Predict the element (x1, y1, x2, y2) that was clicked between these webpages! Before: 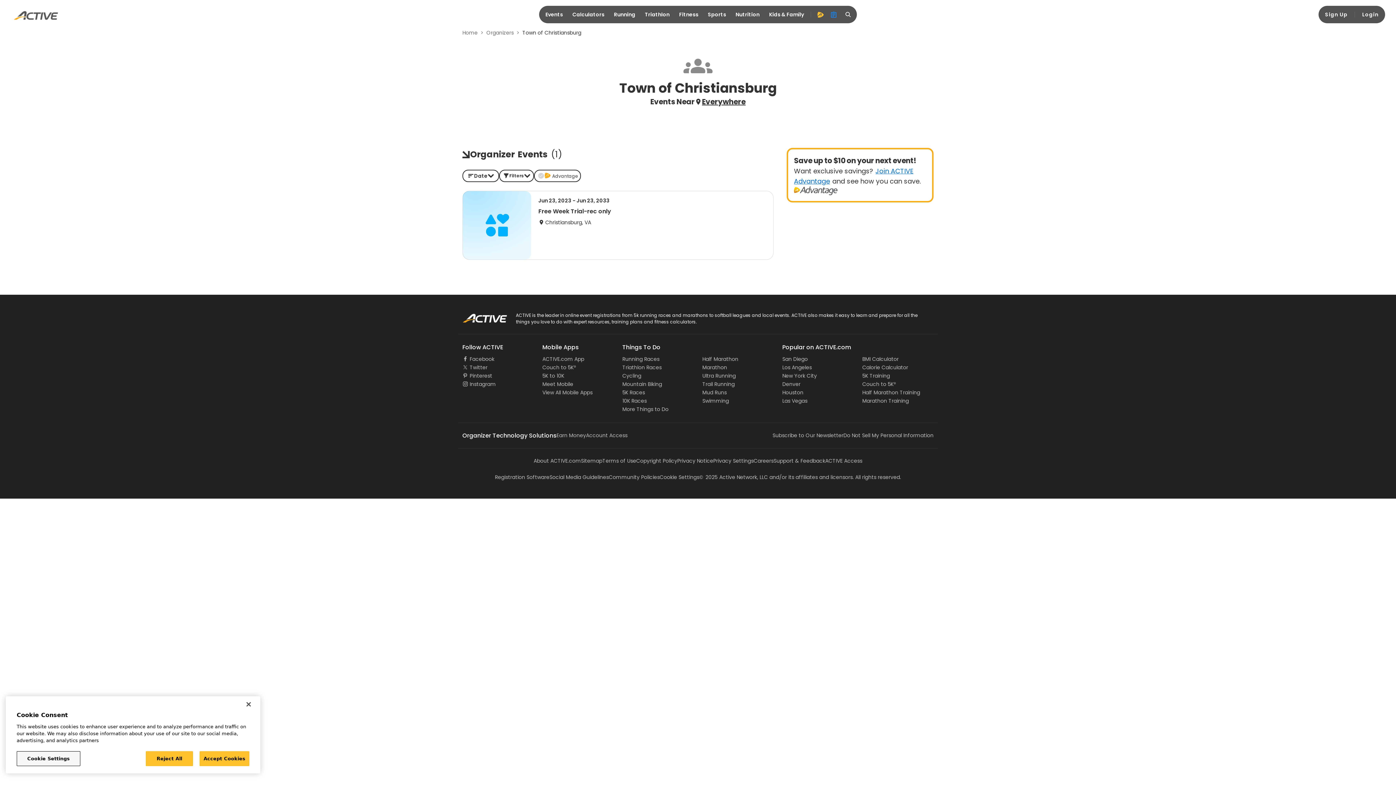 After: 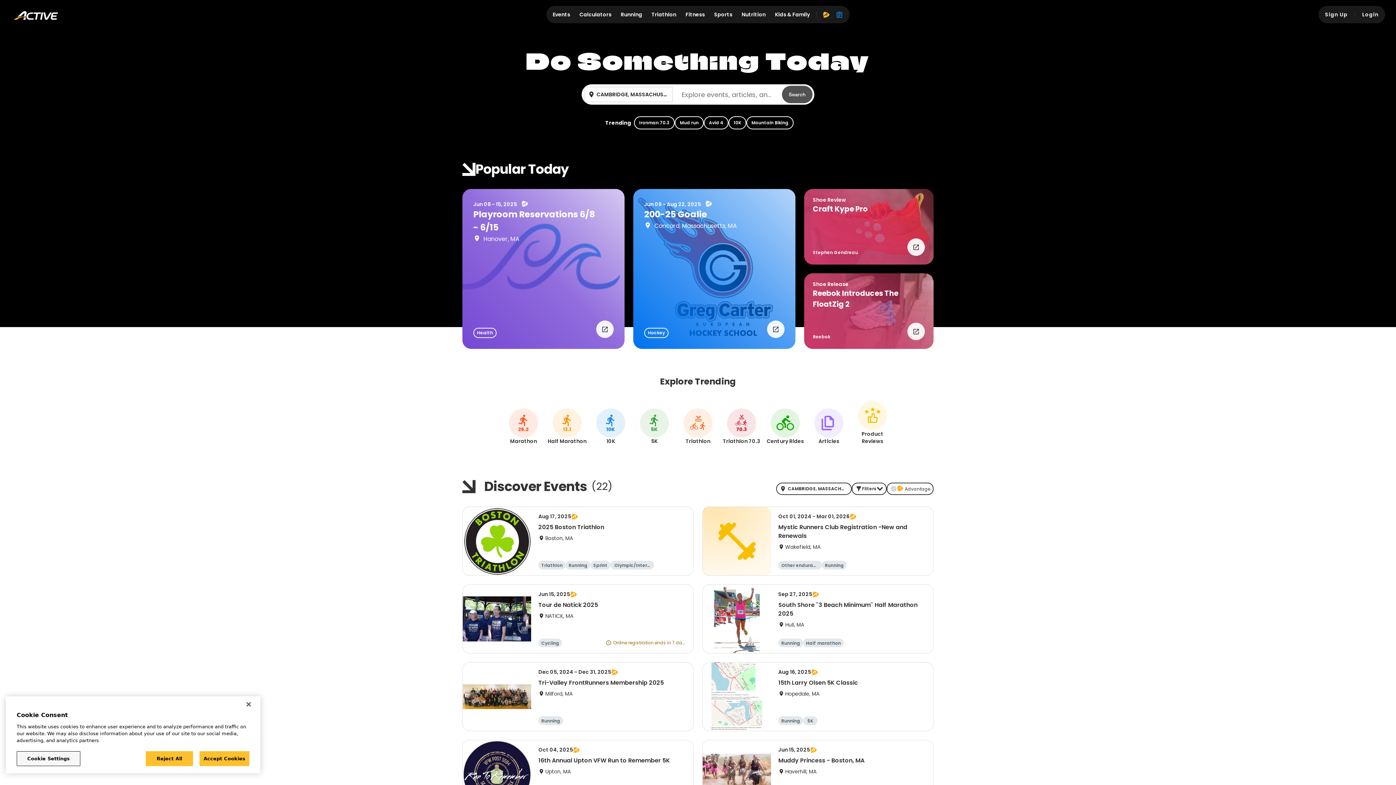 Action: bbox: (10, 9, 240, 22)